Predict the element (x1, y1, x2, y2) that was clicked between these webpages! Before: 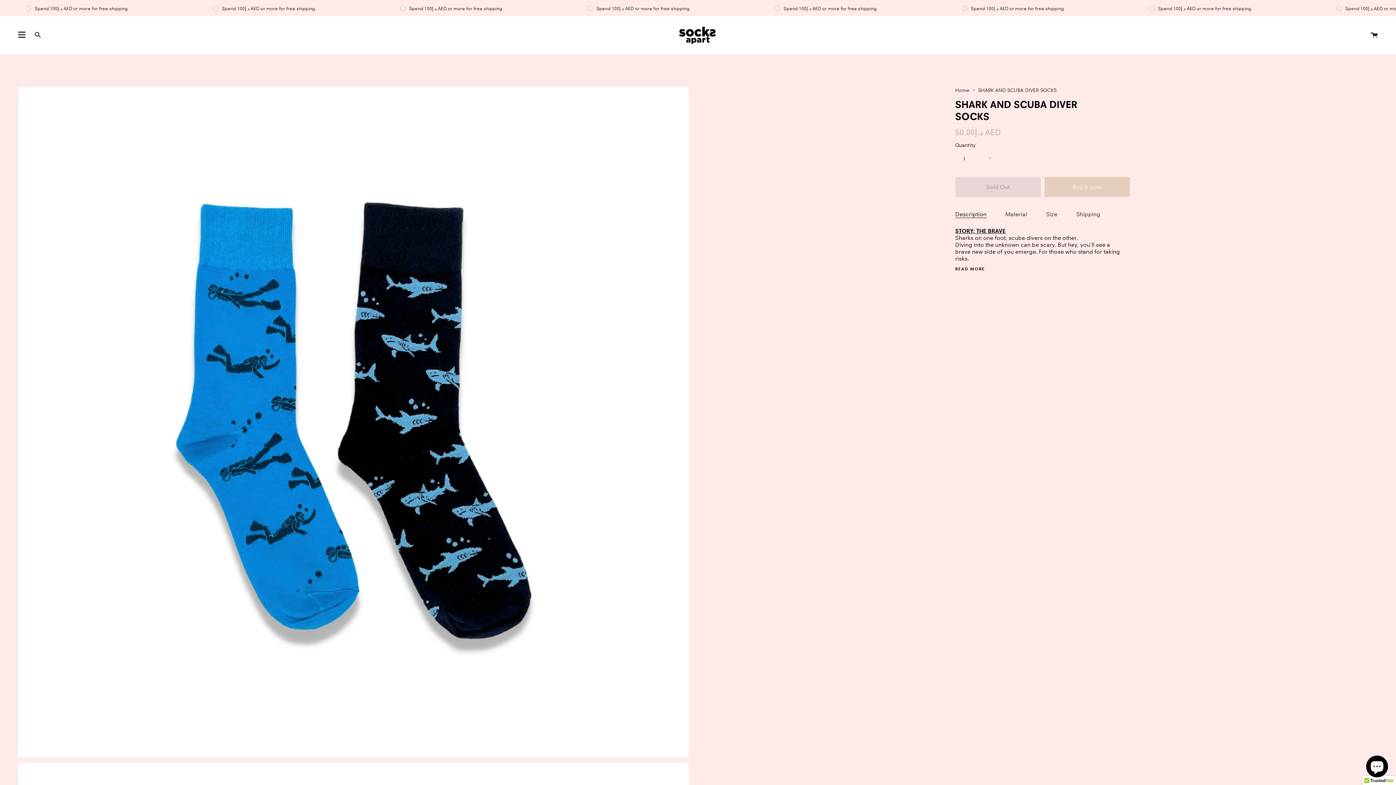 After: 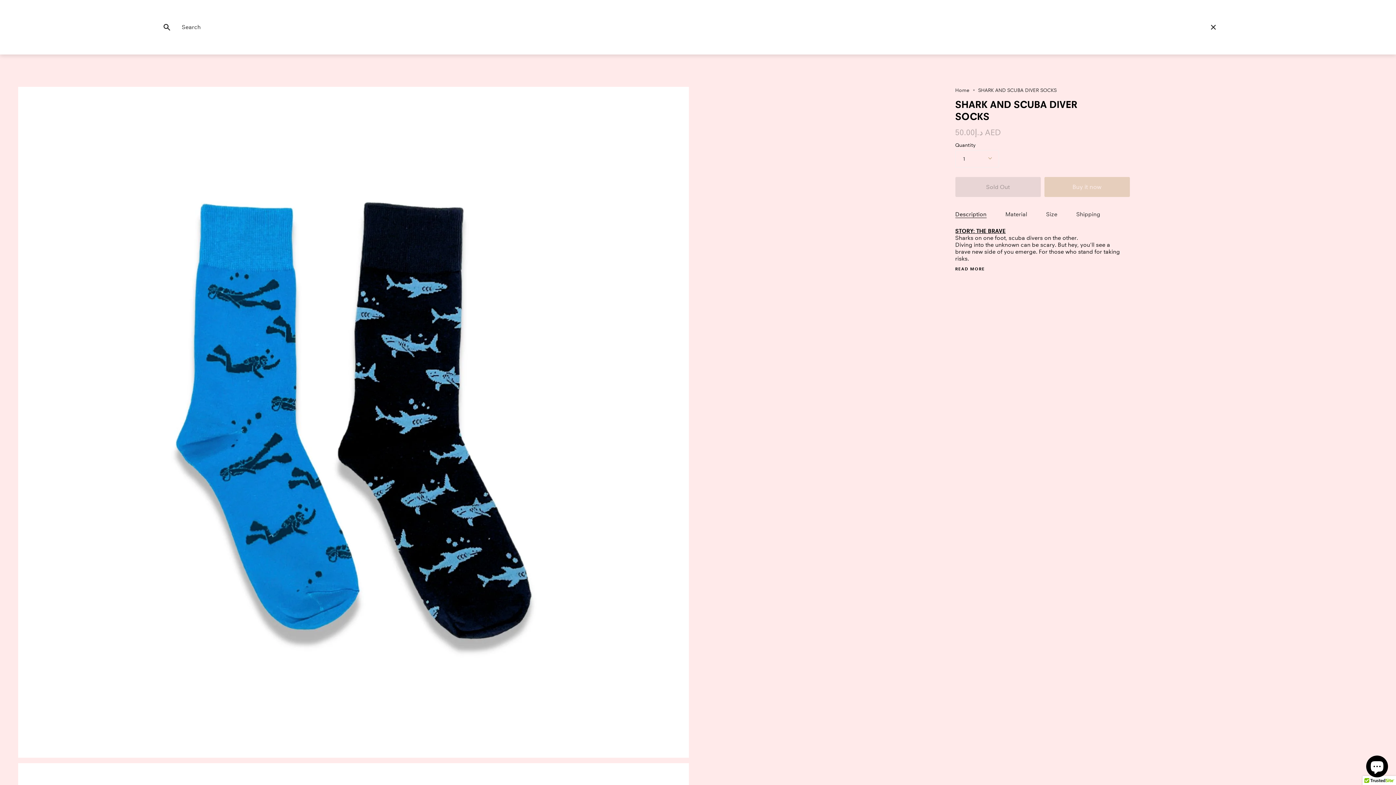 Action: label: Search bbox: (34, 16, 41, 53)